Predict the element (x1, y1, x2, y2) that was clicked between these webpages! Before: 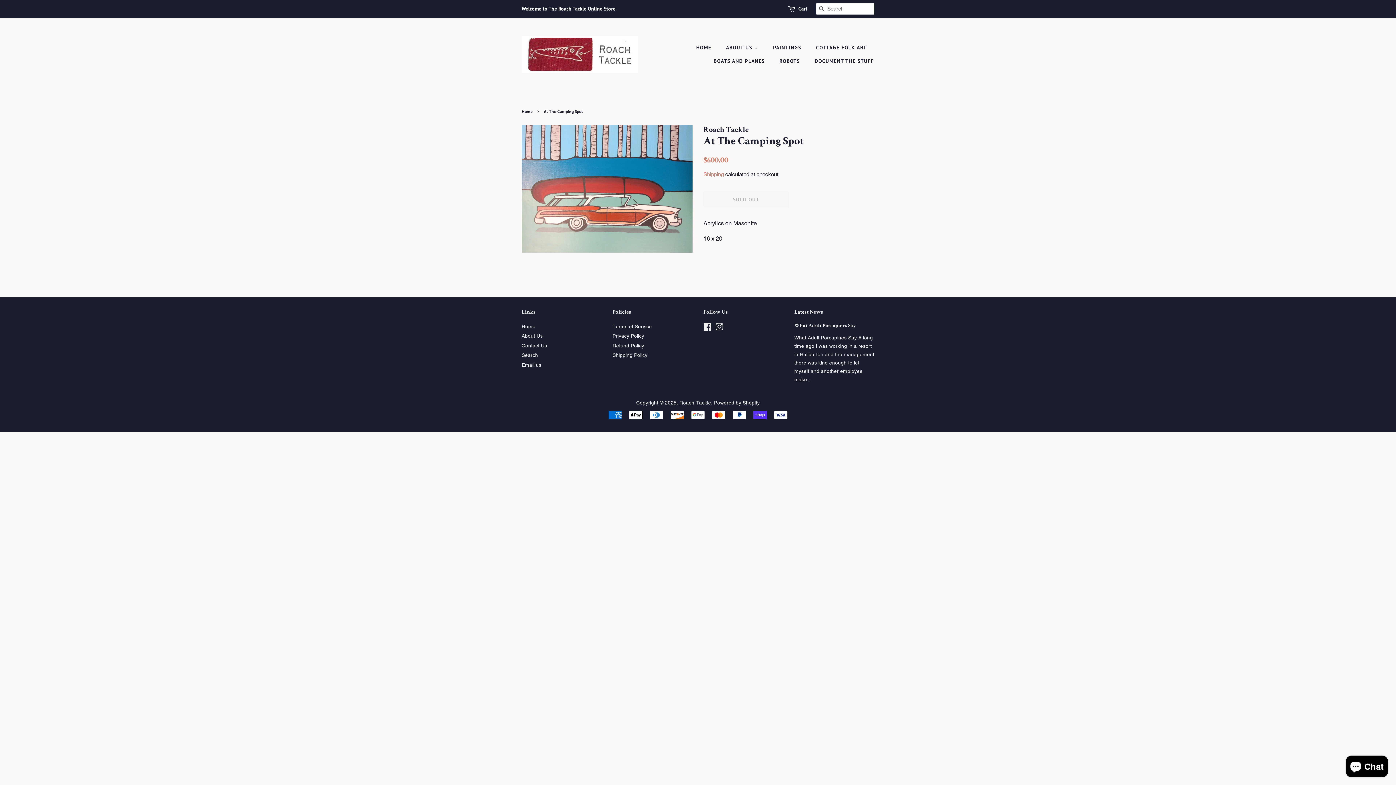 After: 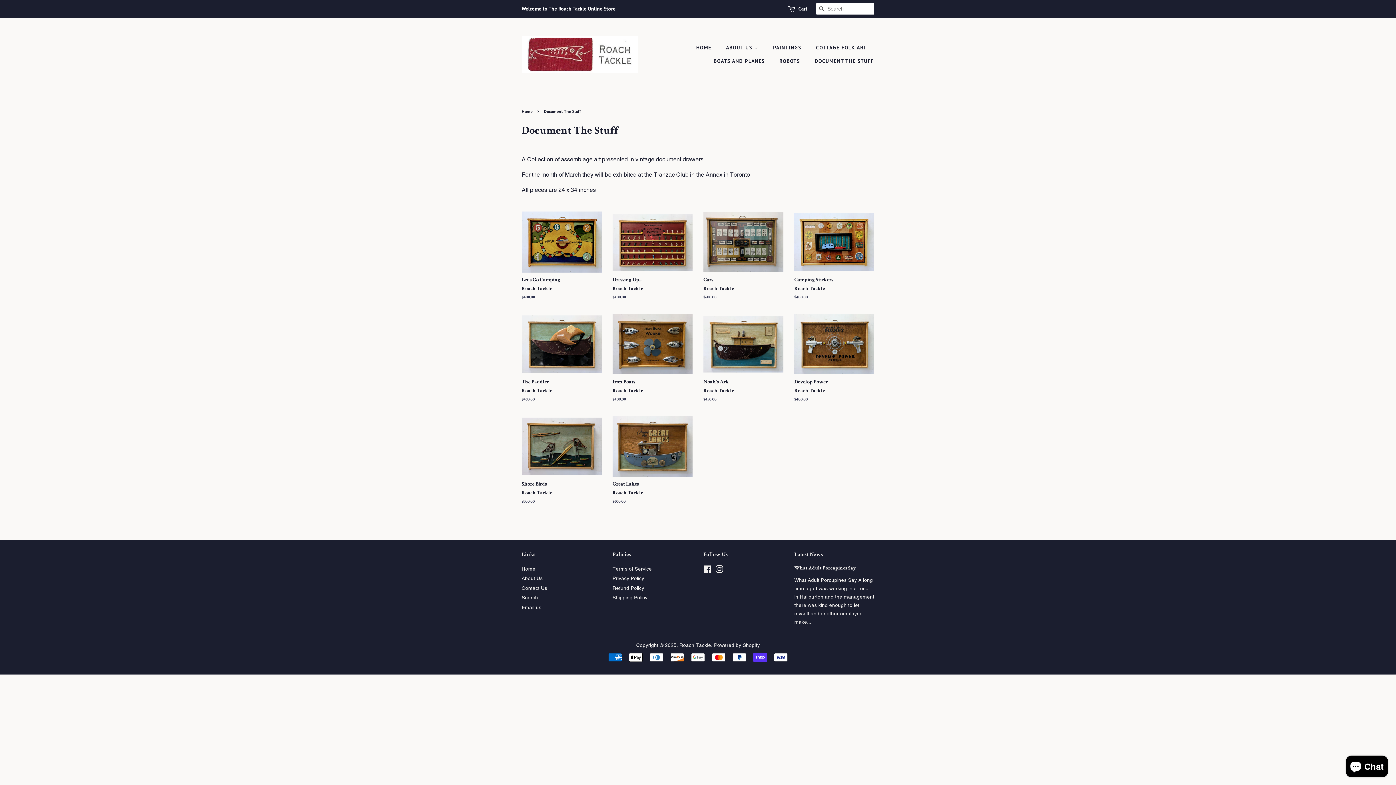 Action: label: DOCUMENT THE STUFF bbox: (809, 54, 874, 68)